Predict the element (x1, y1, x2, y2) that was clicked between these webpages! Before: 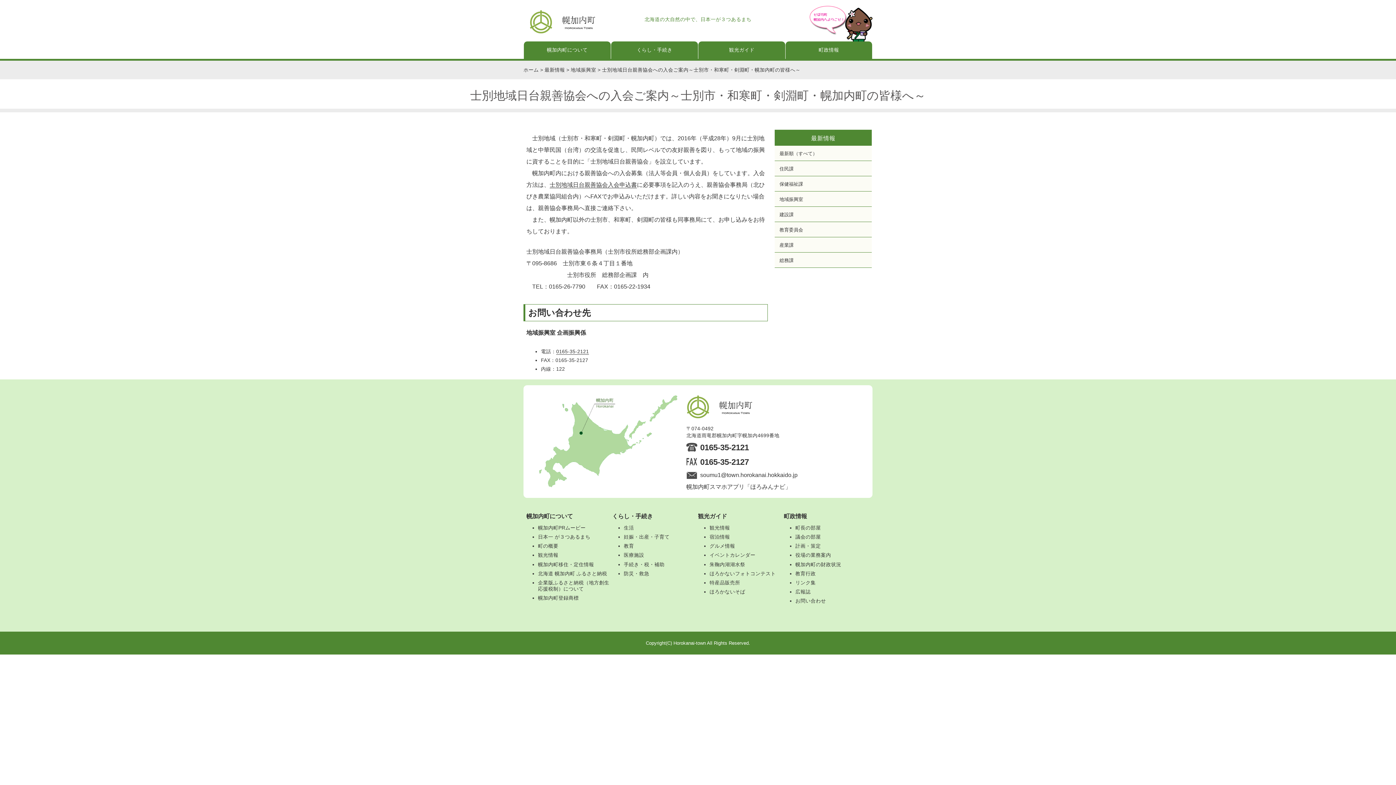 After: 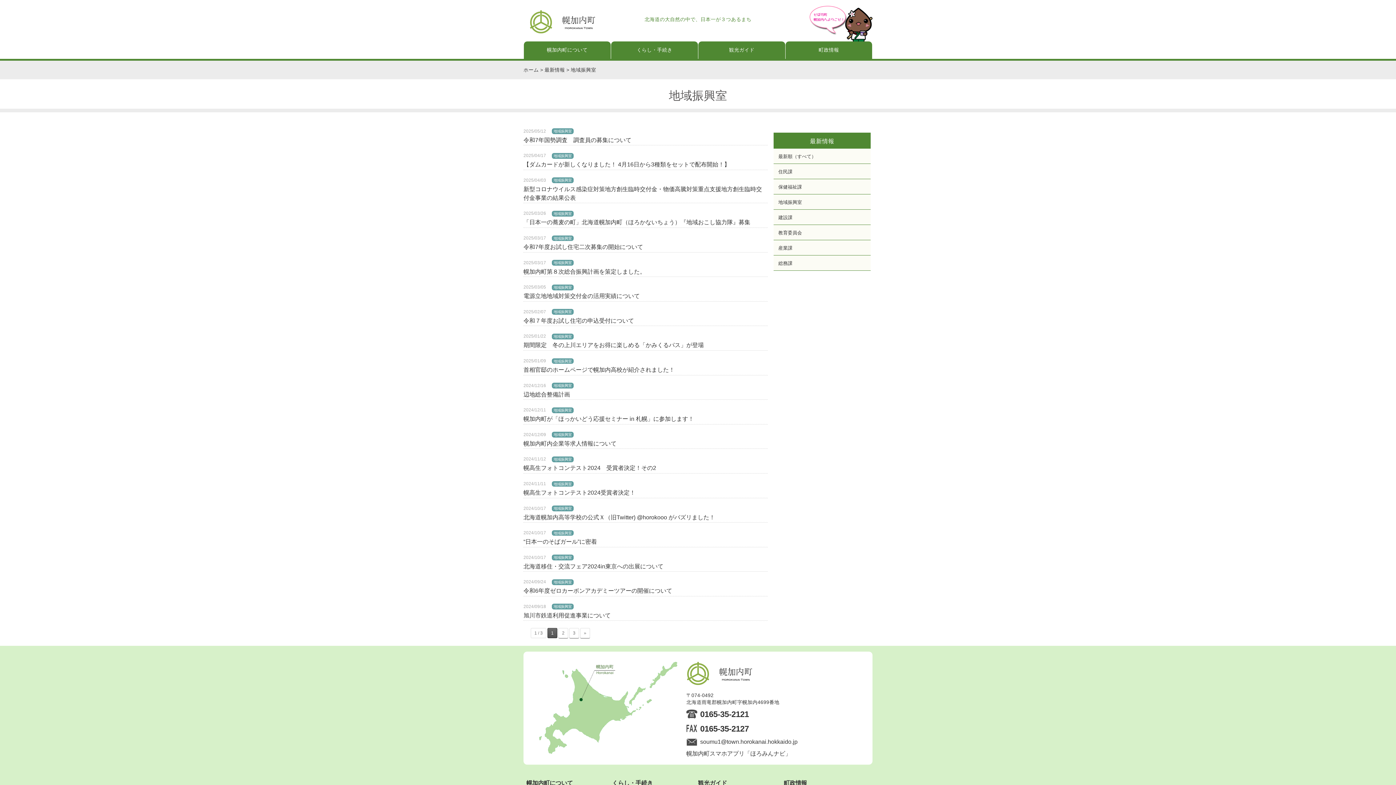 Action: bbox: (570, 67, 596, 72) label: 地域振興室